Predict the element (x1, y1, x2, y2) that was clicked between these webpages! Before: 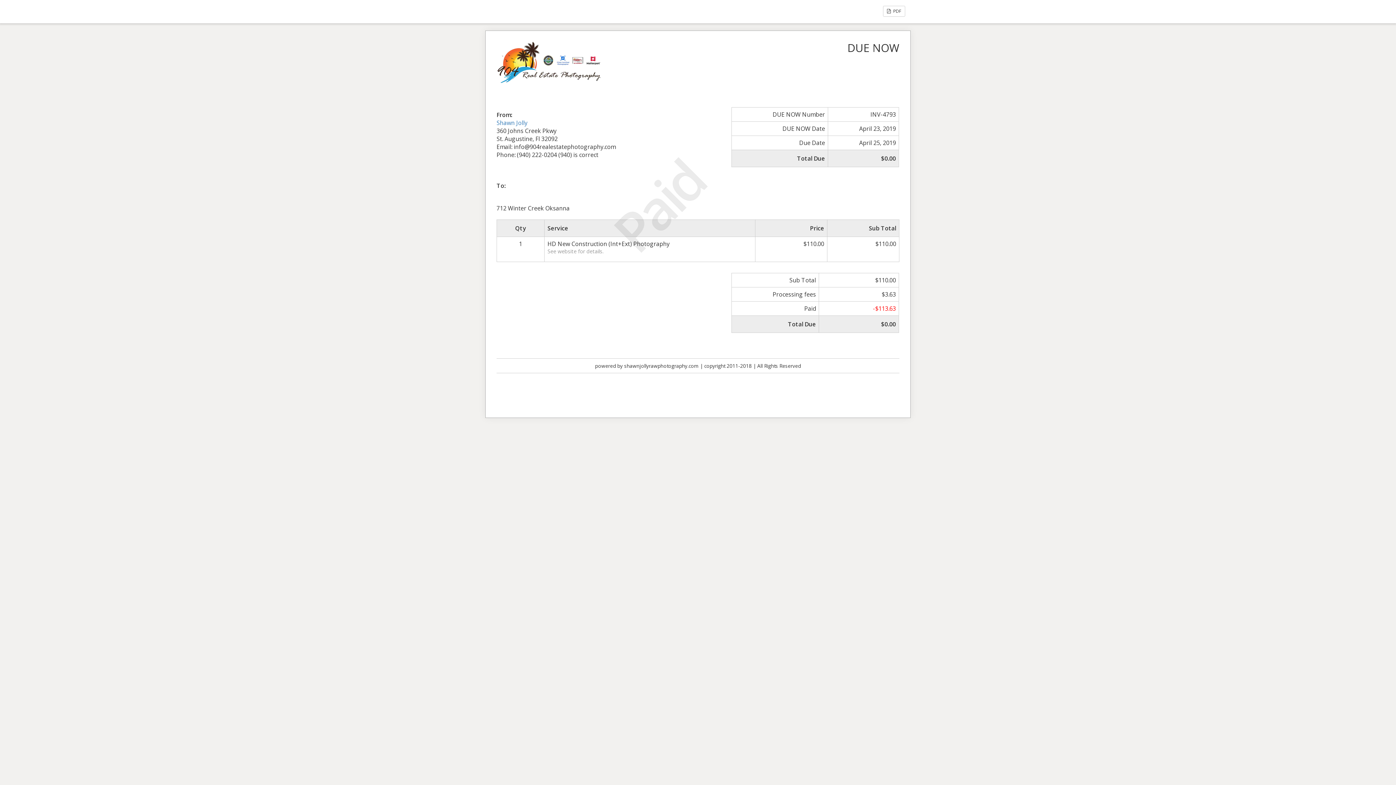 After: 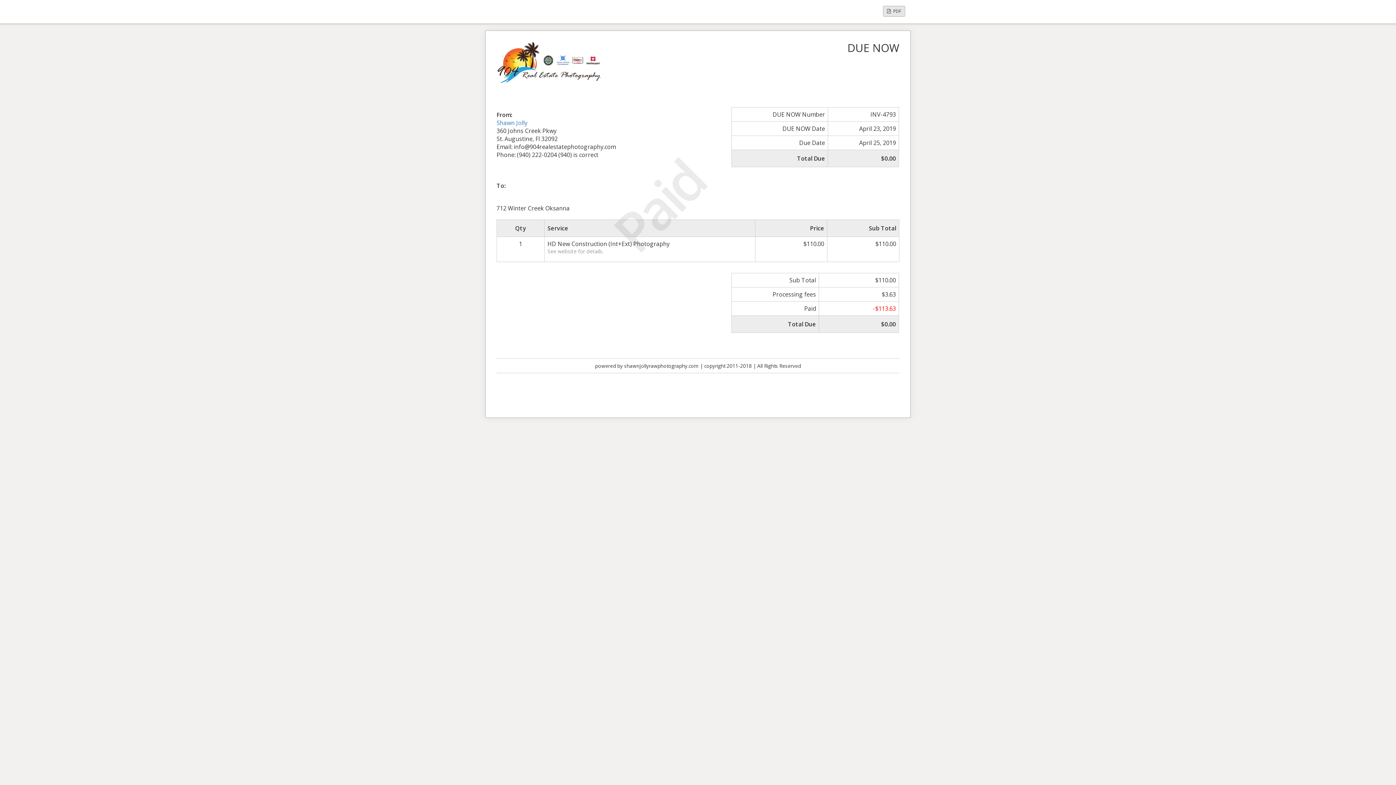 Action: bbox: (883, 5, 905, 16) label:  PDF